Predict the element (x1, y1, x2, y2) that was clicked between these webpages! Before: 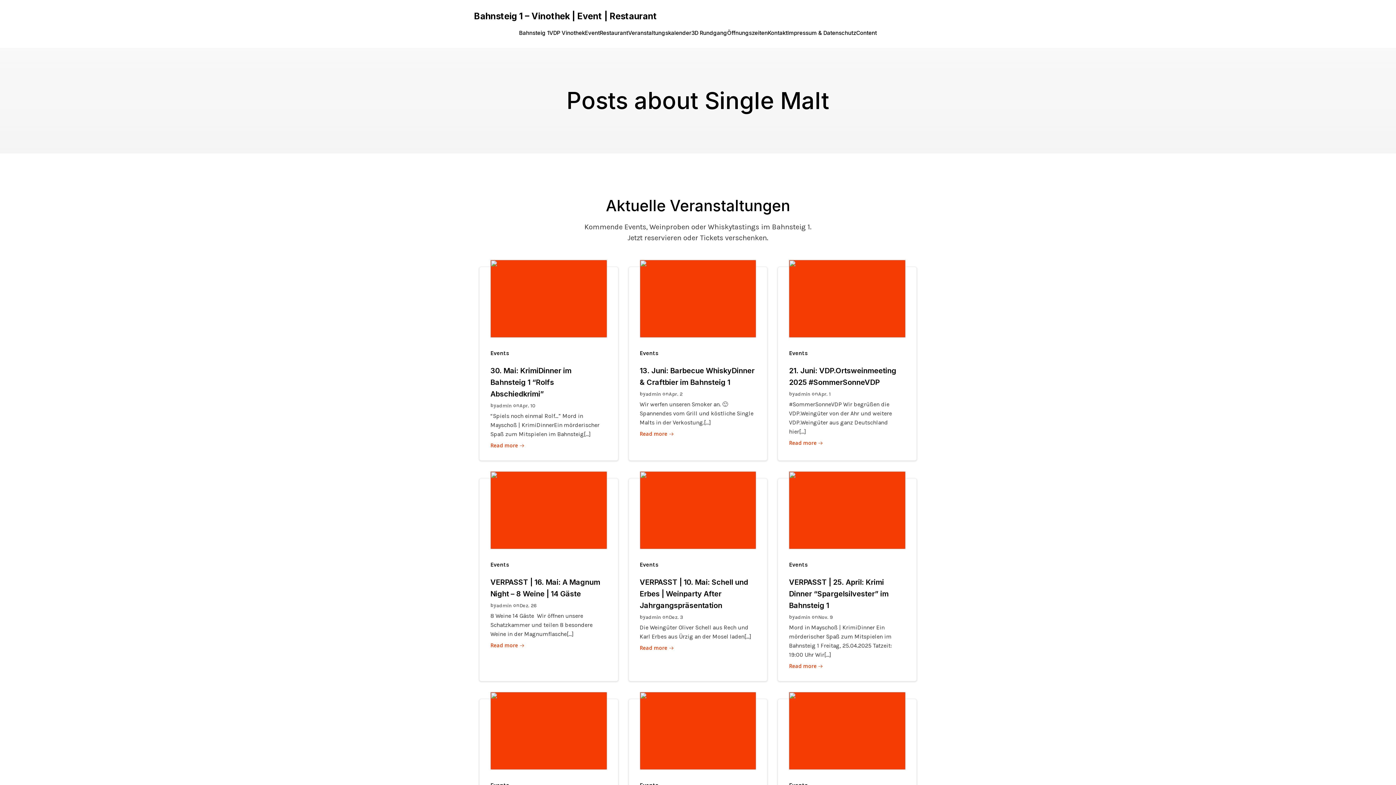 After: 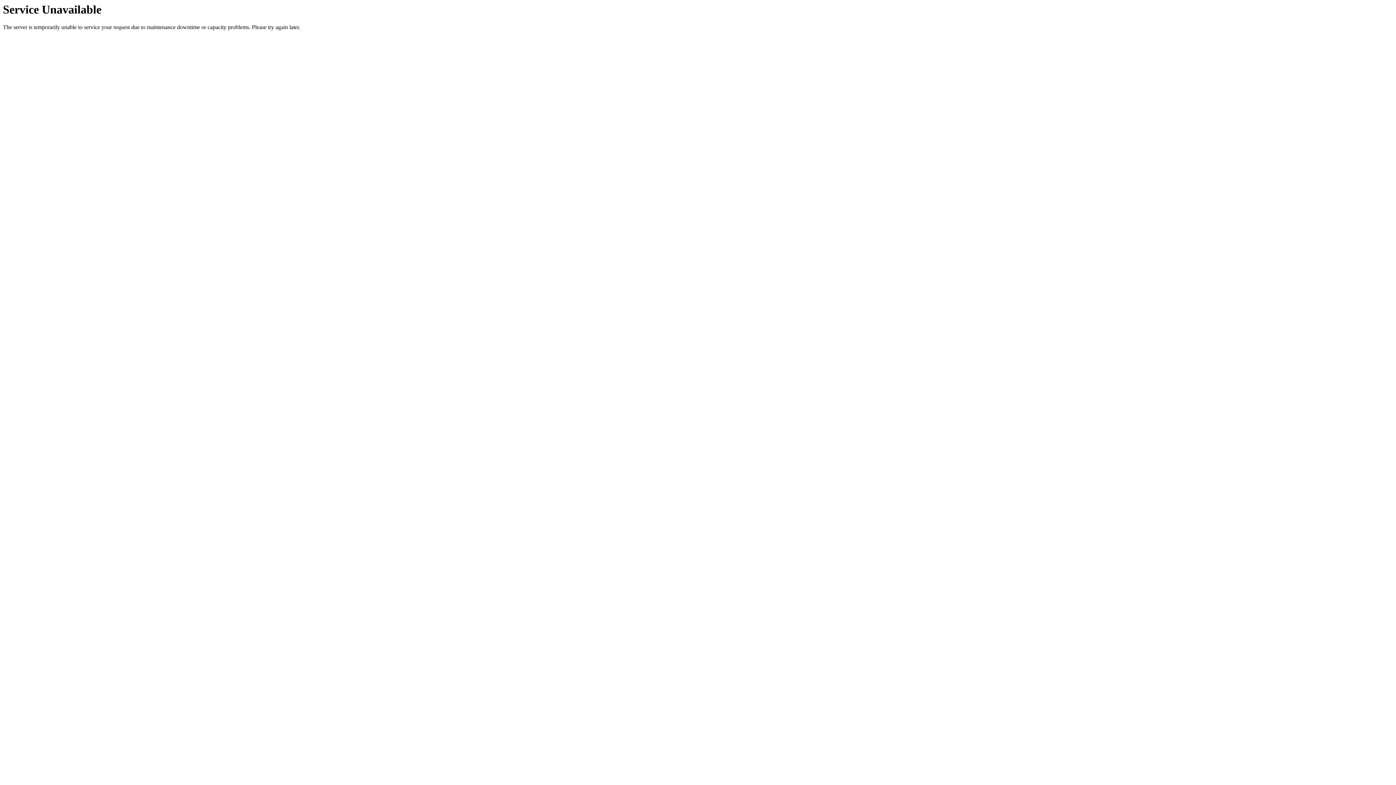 Action: bbox: (795, 613, 810, 621) label: admin